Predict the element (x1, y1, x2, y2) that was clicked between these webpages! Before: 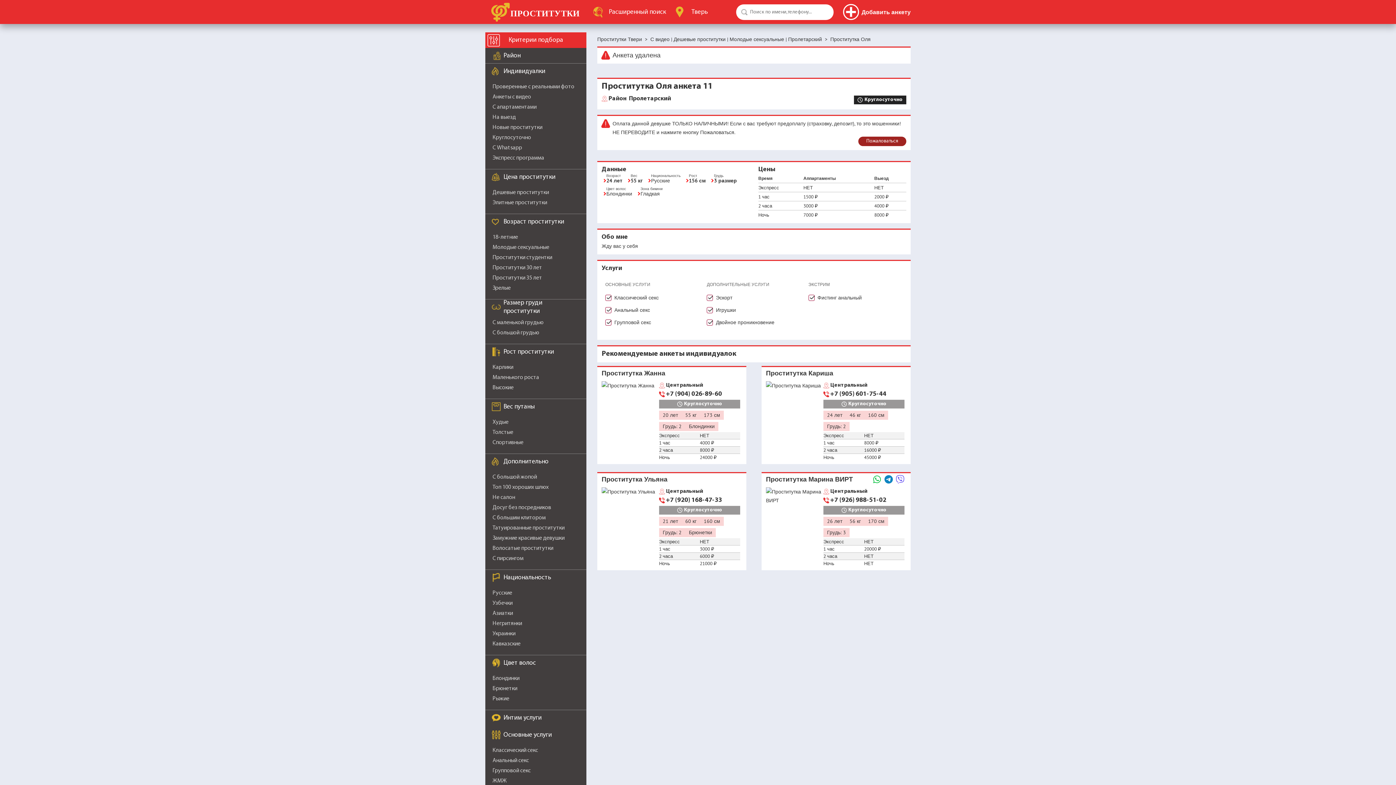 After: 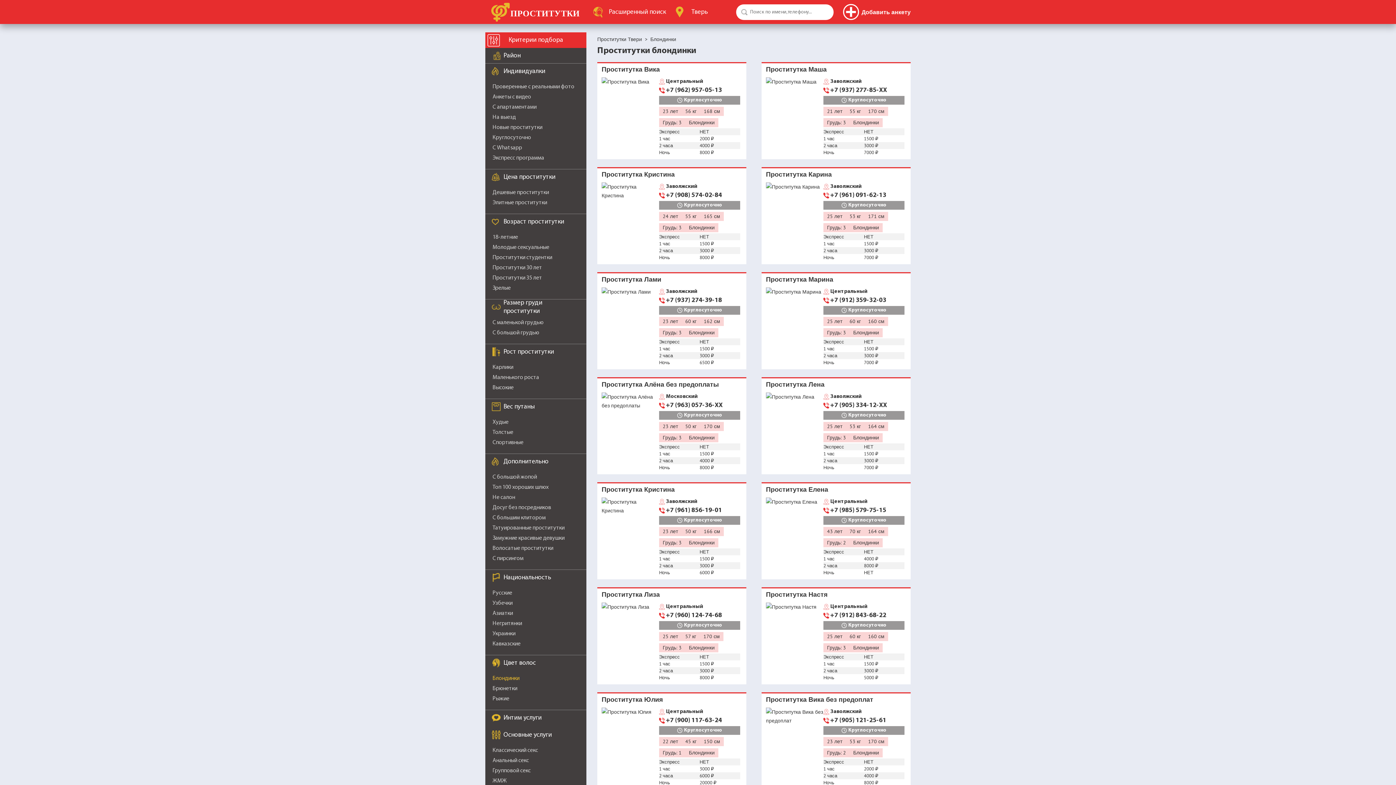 Action: label: Блондинки bbox: (492, 676, 519, 681)